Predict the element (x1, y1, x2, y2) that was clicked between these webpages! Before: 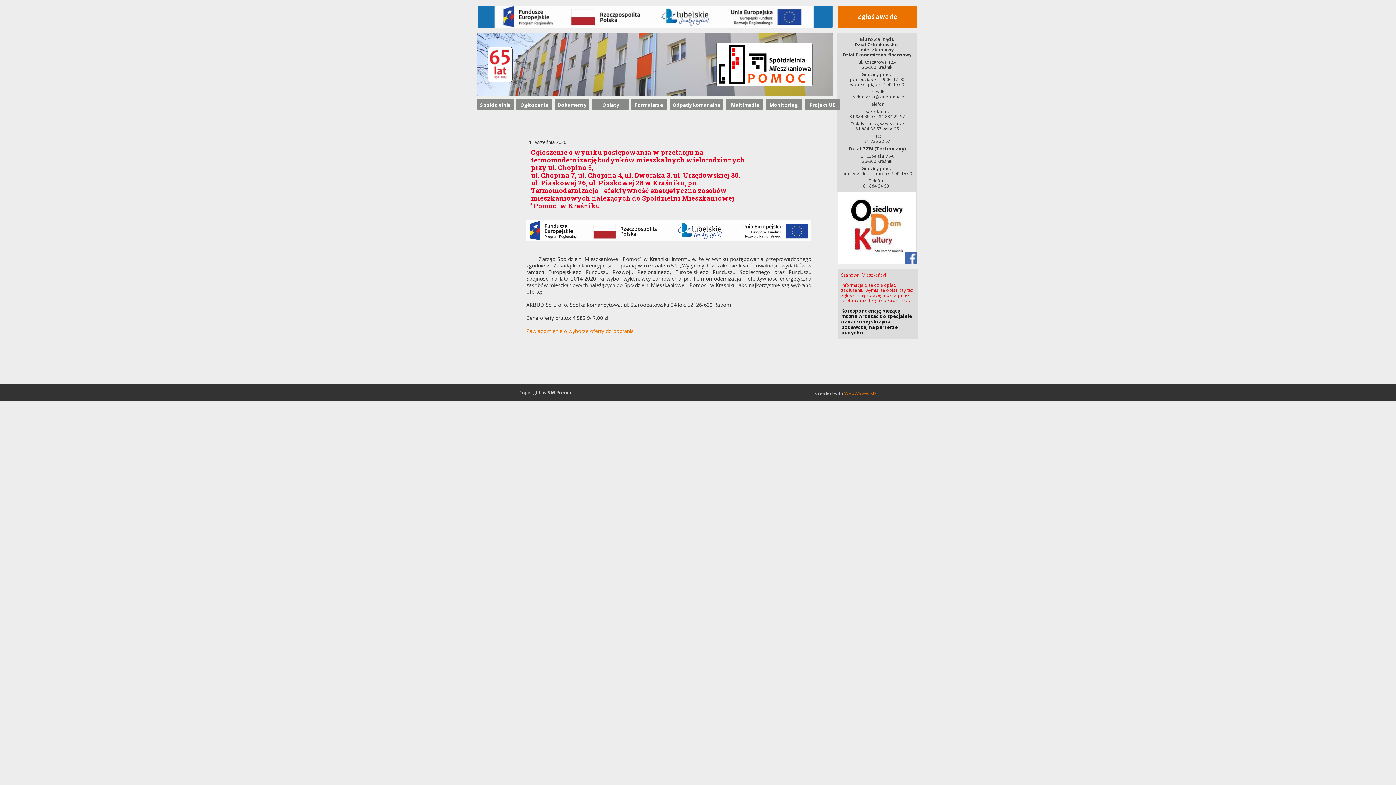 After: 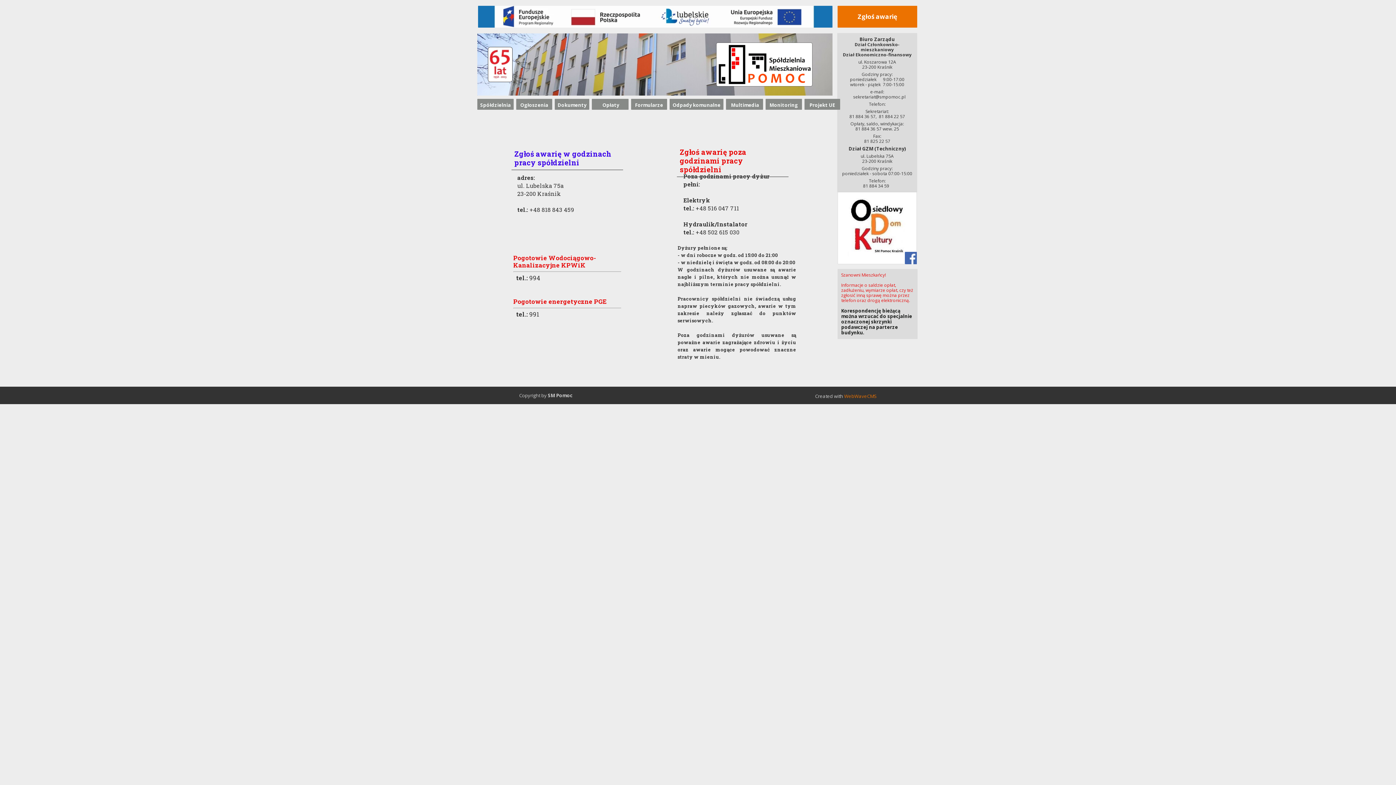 Action: bbox: (837, 5, 917, 27) label: Zgłoś awarię